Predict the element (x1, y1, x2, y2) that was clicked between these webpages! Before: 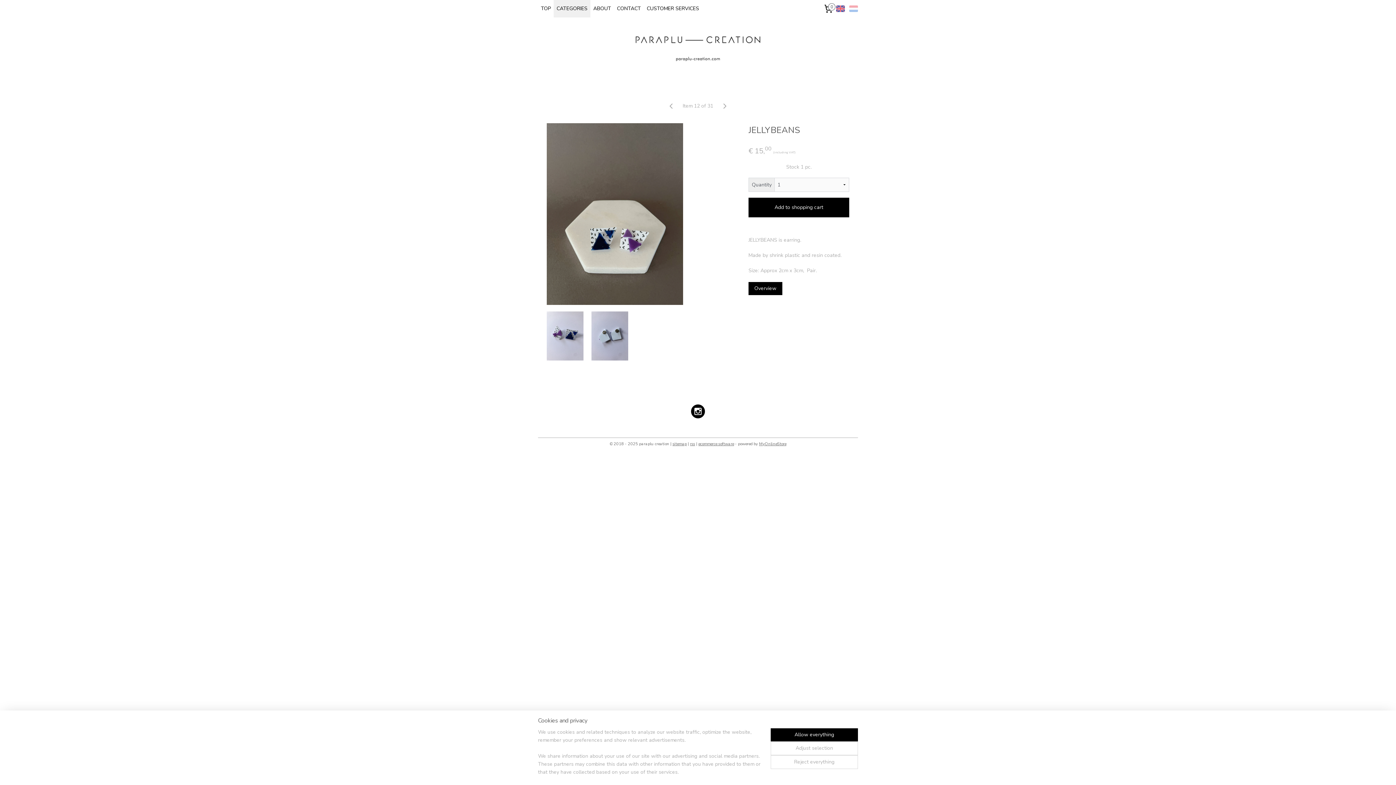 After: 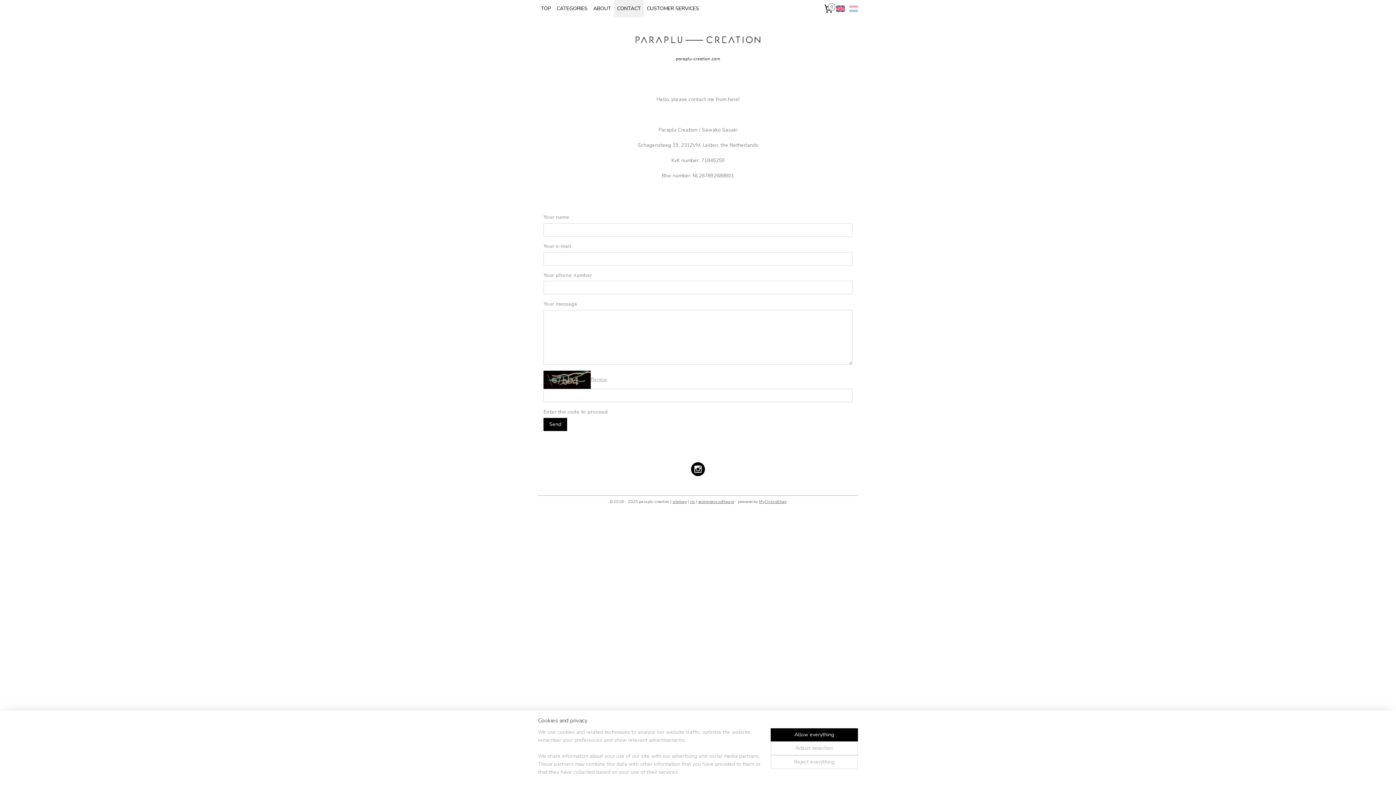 Action: label: CONTACT bbox: (614, 0, 643, 17)